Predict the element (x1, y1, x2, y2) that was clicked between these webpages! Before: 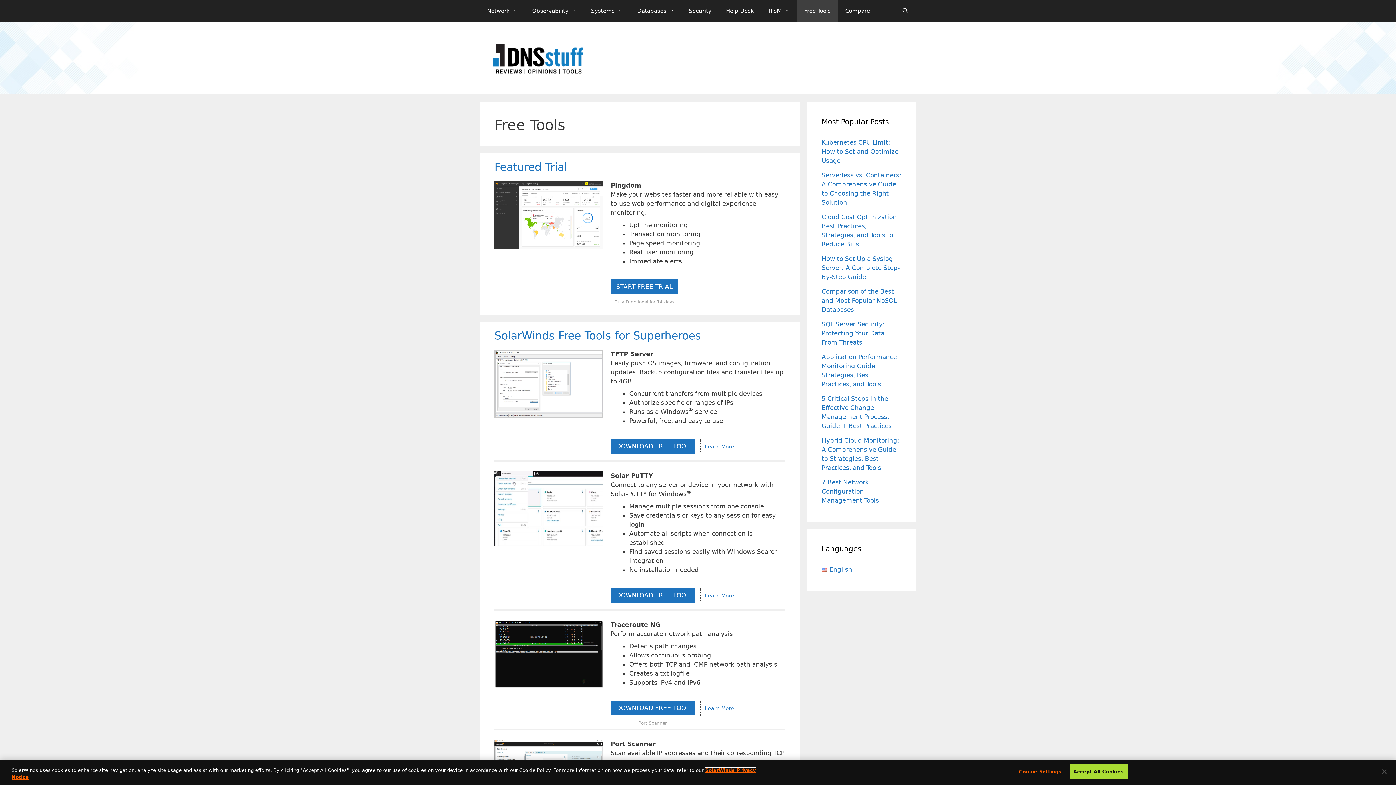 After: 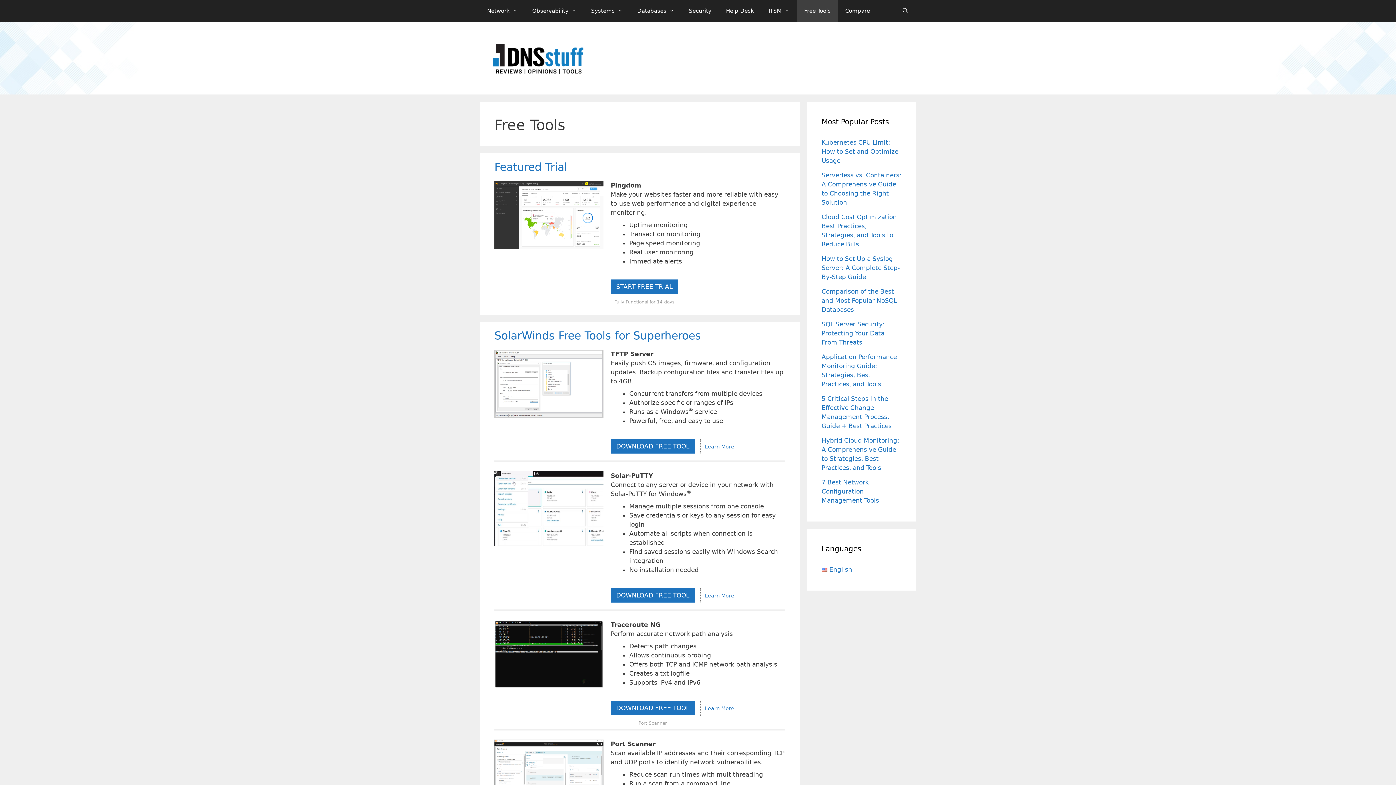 Action: bbox: (821, 566, 852, 573) label: English